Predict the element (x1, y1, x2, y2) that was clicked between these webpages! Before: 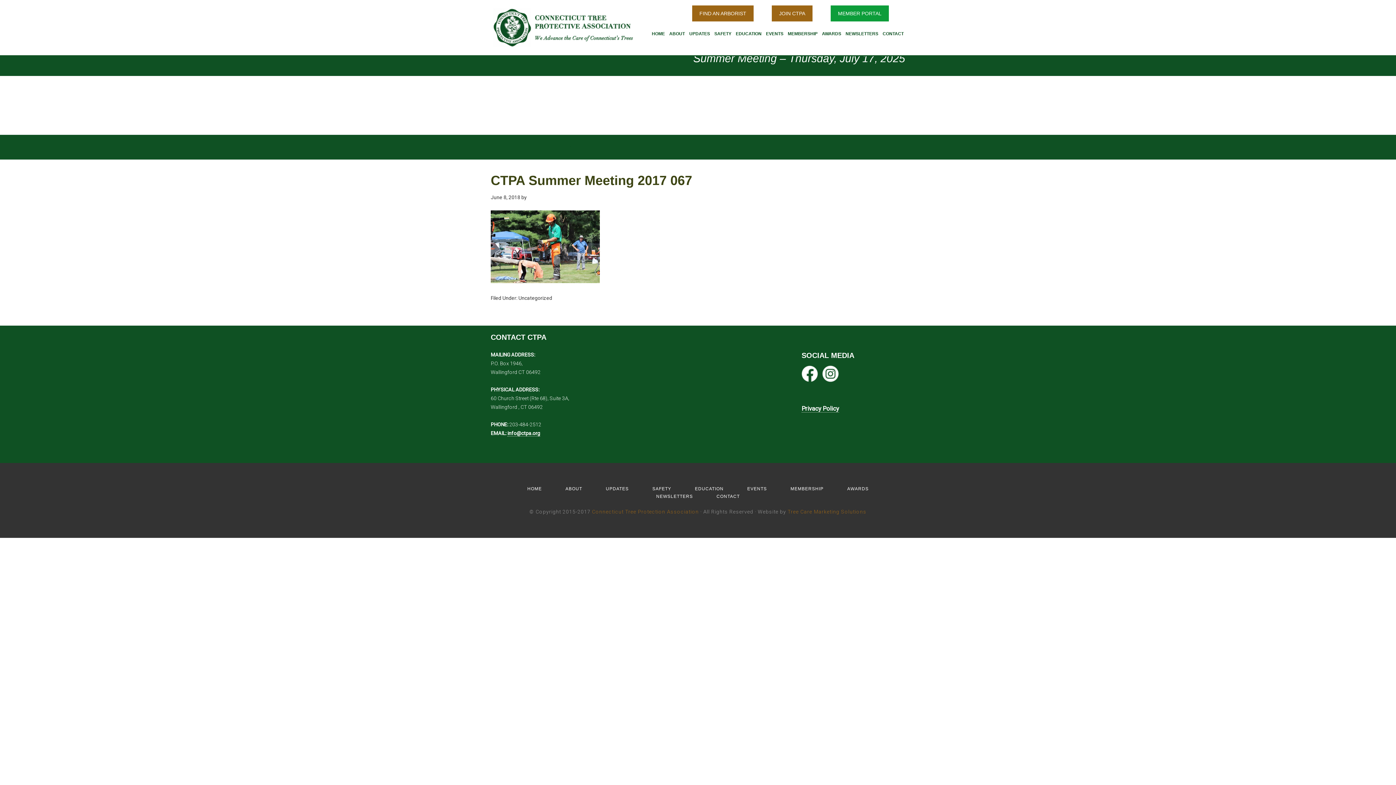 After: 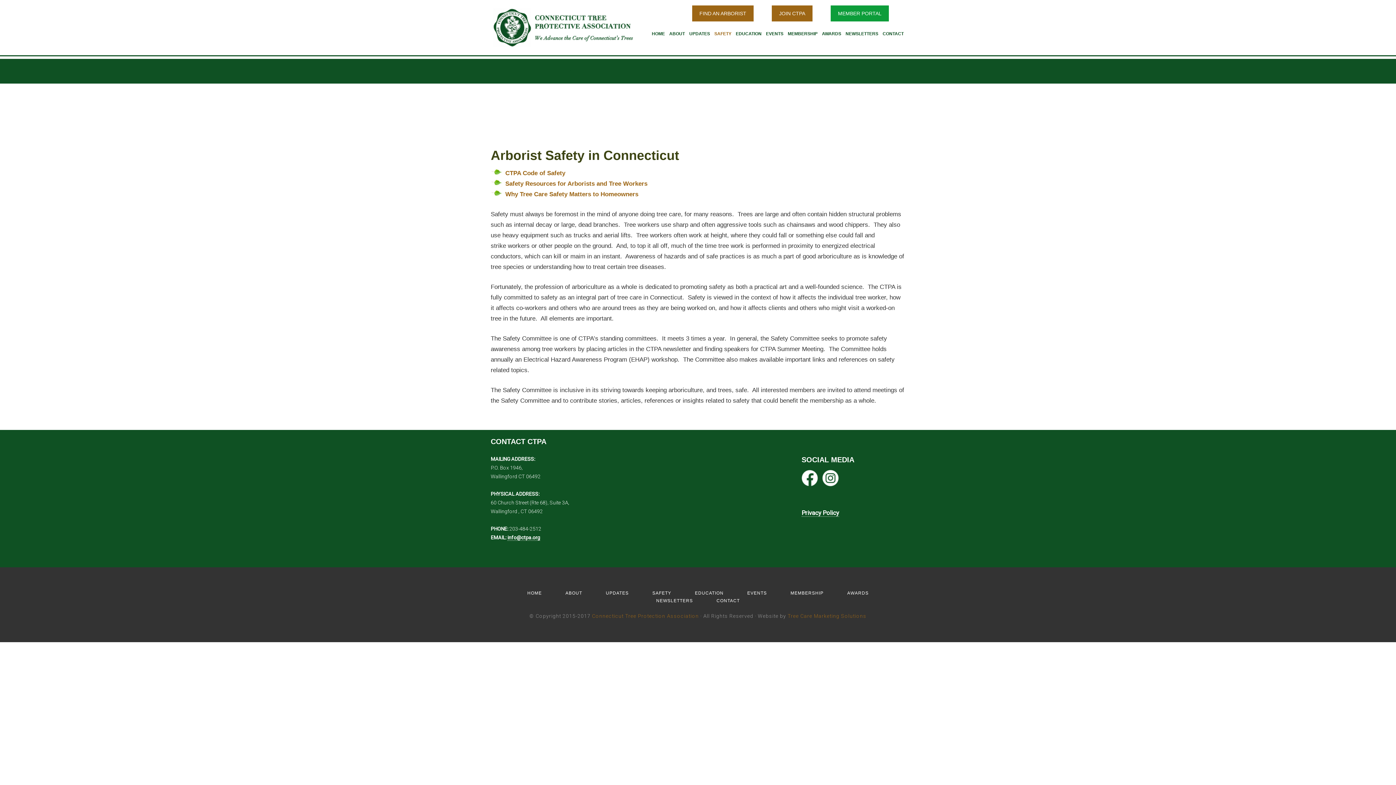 Action: label: SAFETY bbox: (713, 21, 733, 46)